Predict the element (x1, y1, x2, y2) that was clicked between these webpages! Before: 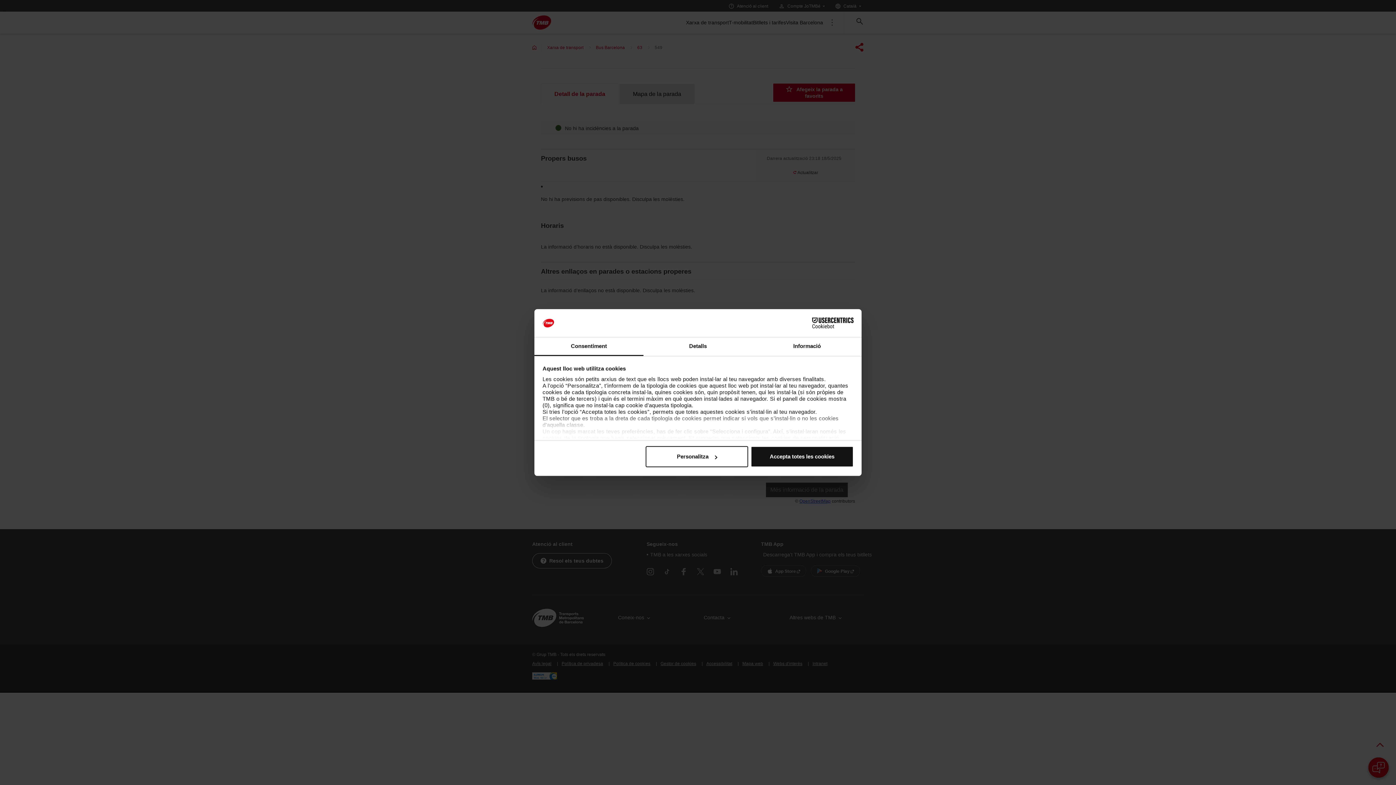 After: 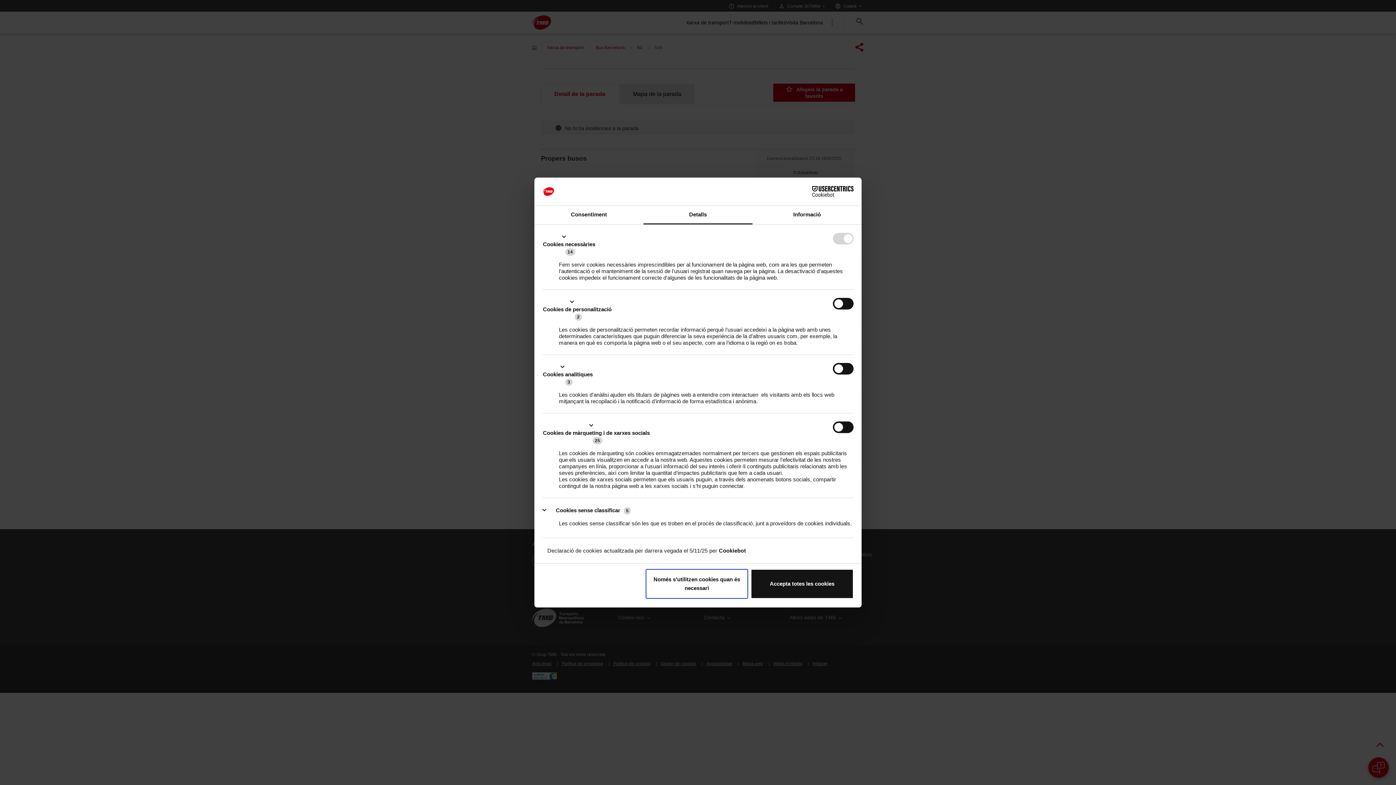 Action: label: Personalitza bbox: (645, 446, 748, 467)